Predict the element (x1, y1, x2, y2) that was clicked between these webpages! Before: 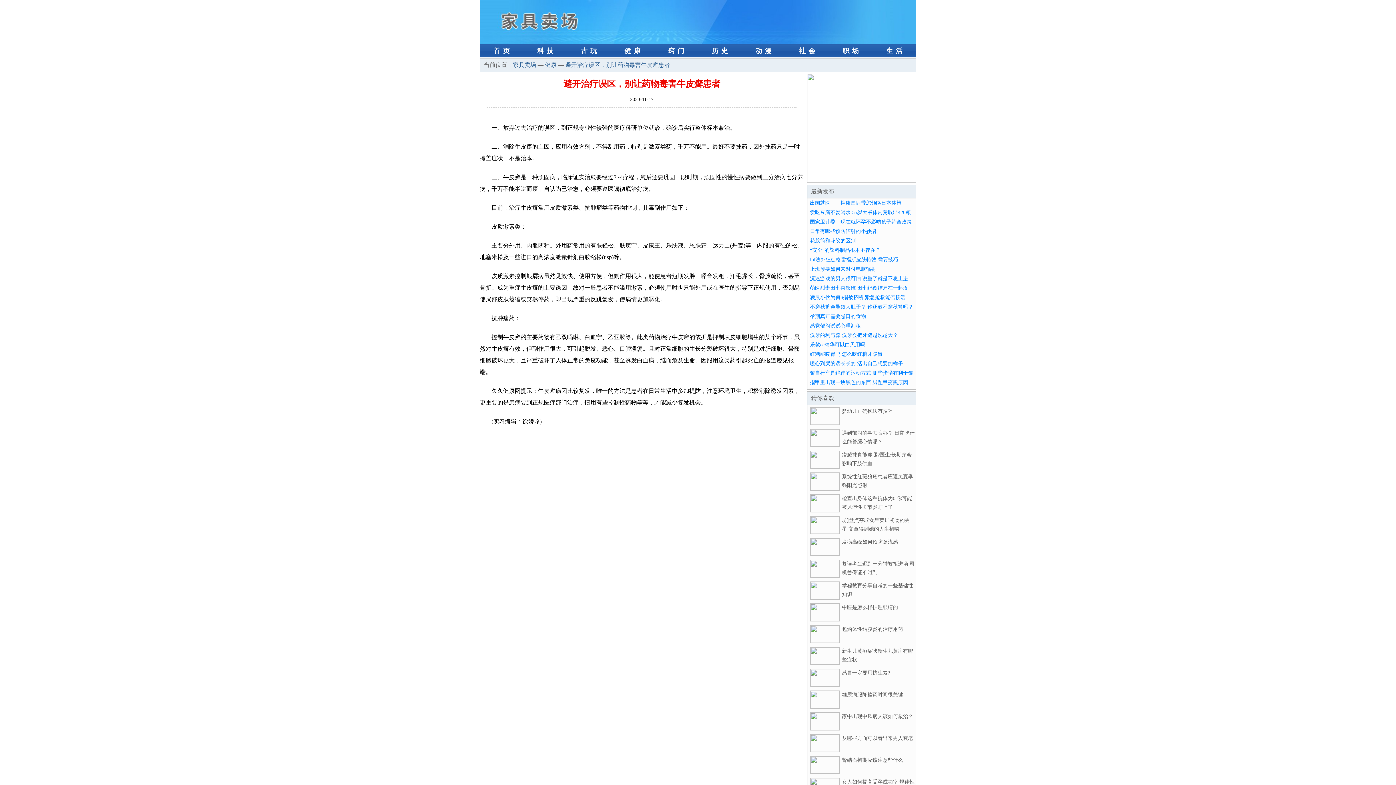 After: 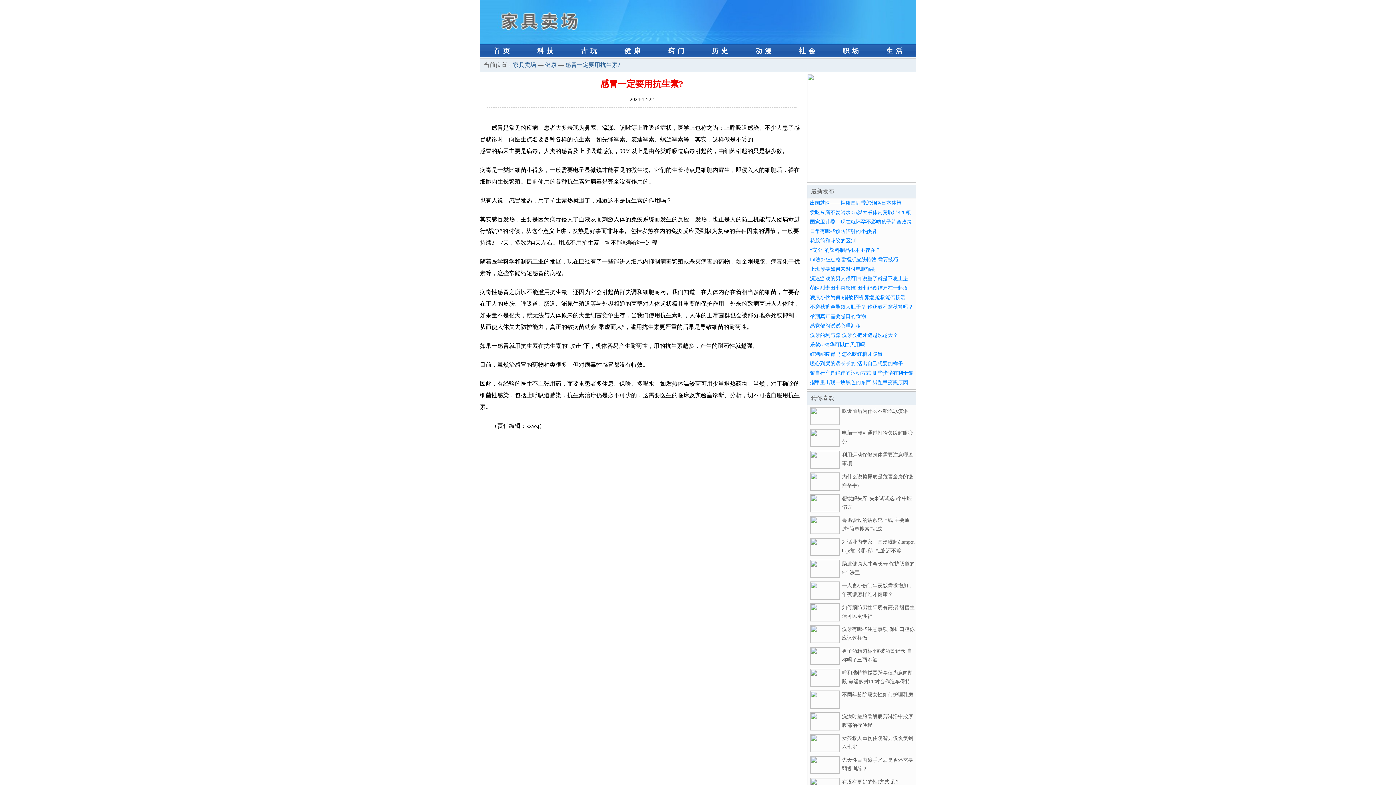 Action: bbox: (810, 682, 840, 688)